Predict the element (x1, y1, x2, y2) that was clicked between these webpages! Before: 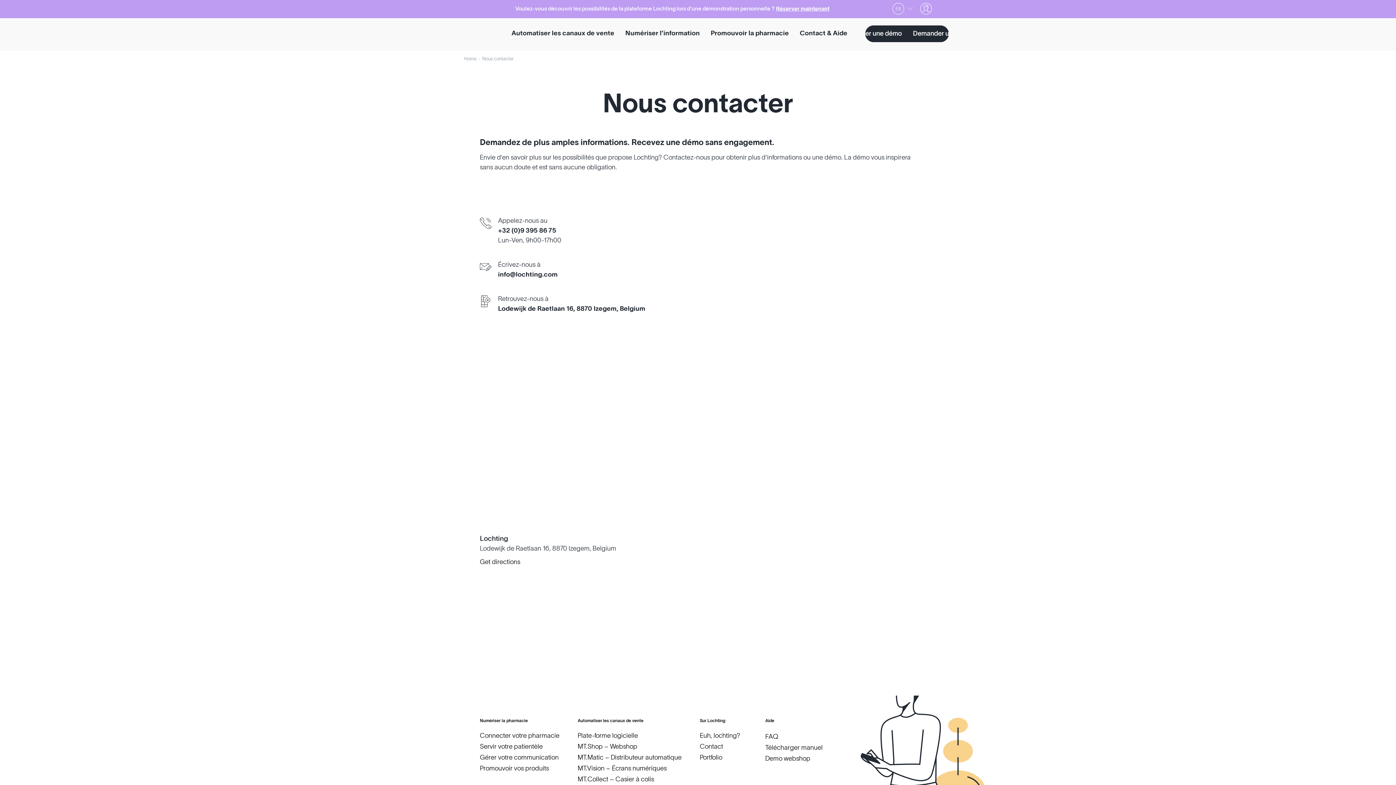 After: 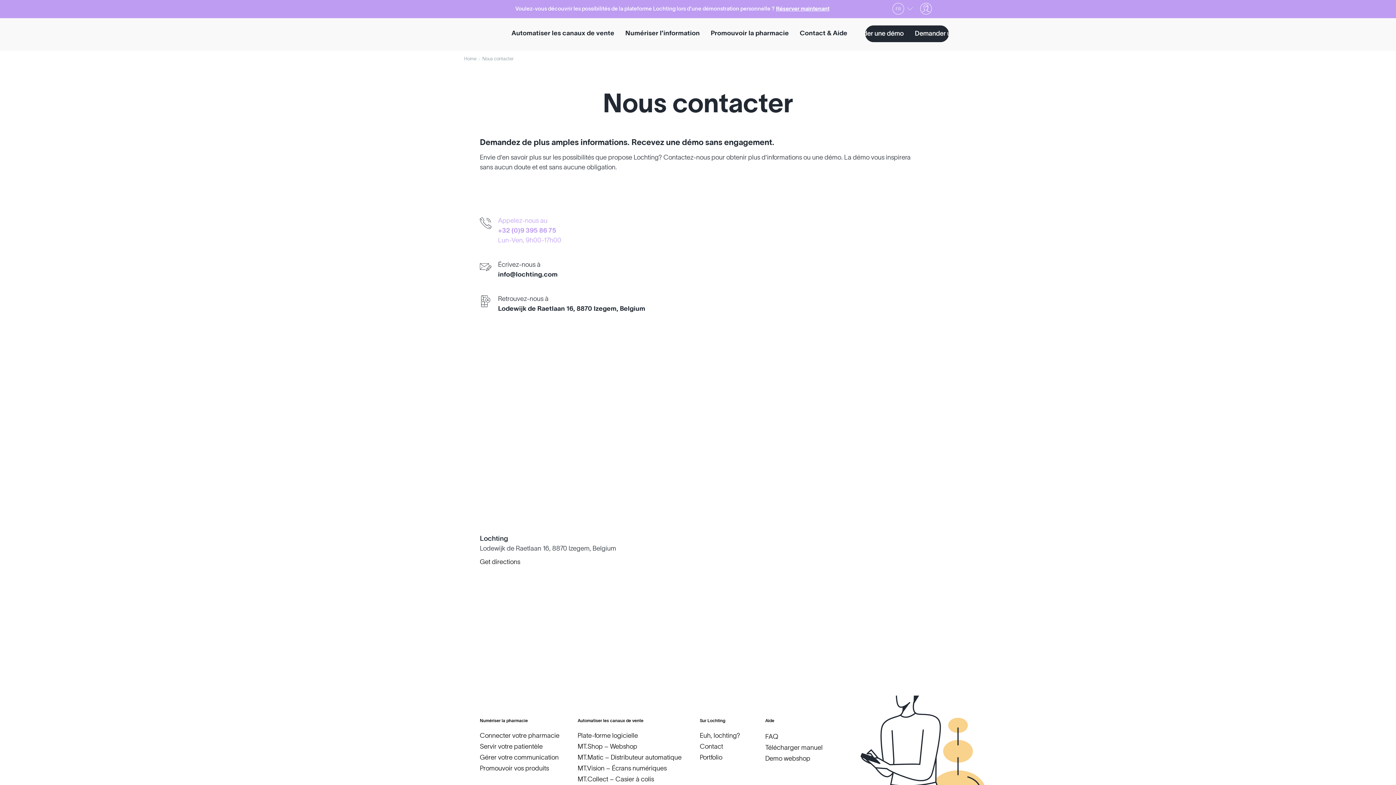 Action: label: Appelez-nous au +32 (0)9 395 86 75 Lun-Ven, 9h00-17h00 bbox: (480, 216, 705, 248)